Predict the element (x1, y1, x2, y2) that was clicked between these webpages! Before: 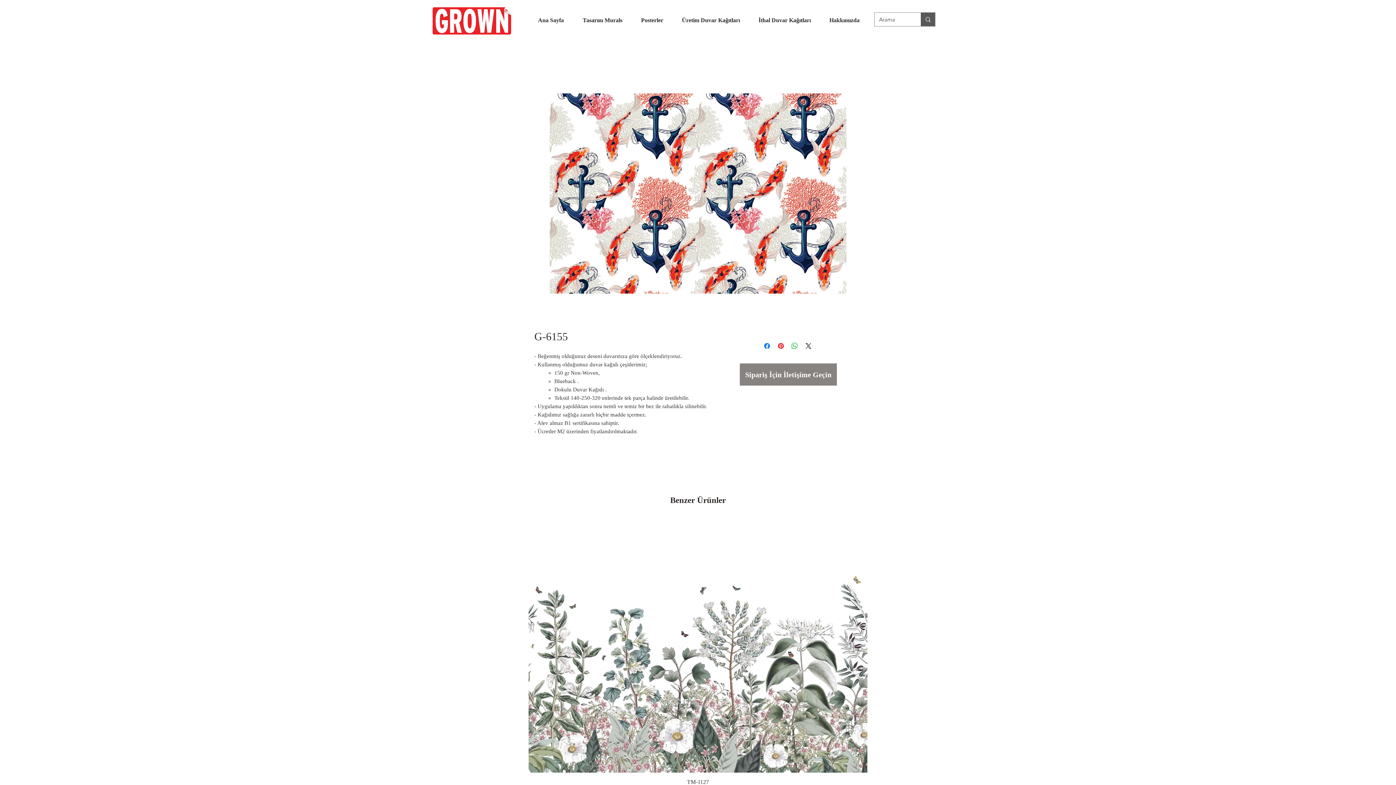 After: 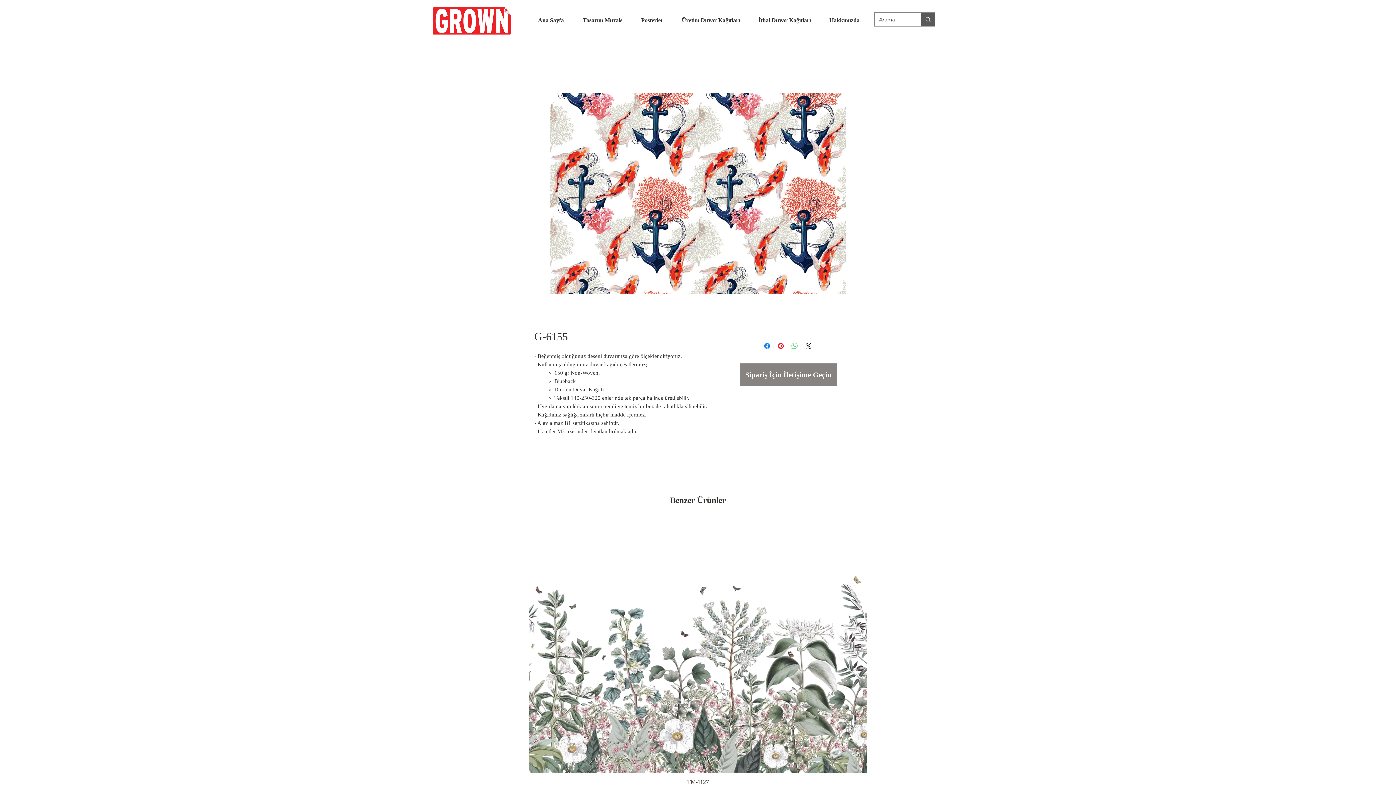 Action: label: WhatsApp'ta Paylaş bbox: (790, 341, 799, 350)